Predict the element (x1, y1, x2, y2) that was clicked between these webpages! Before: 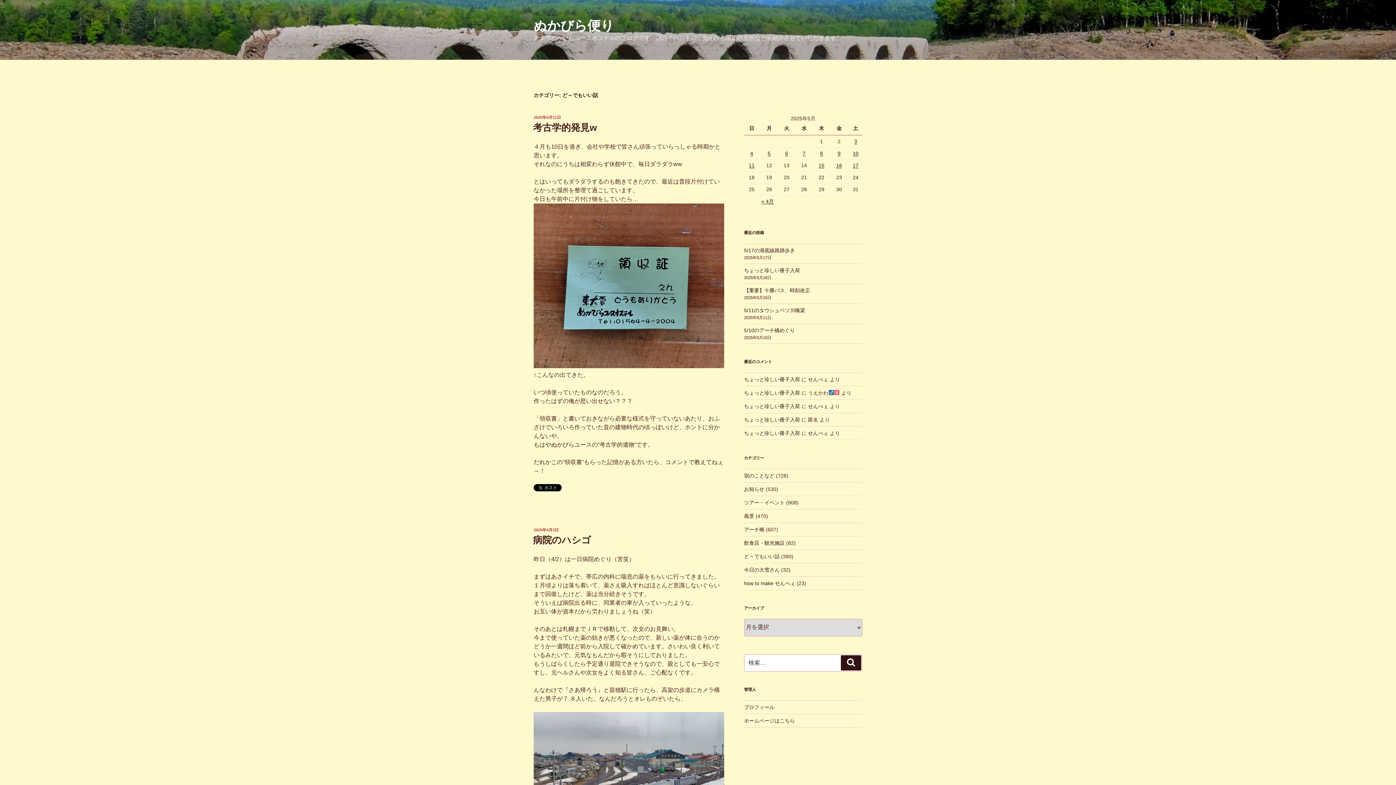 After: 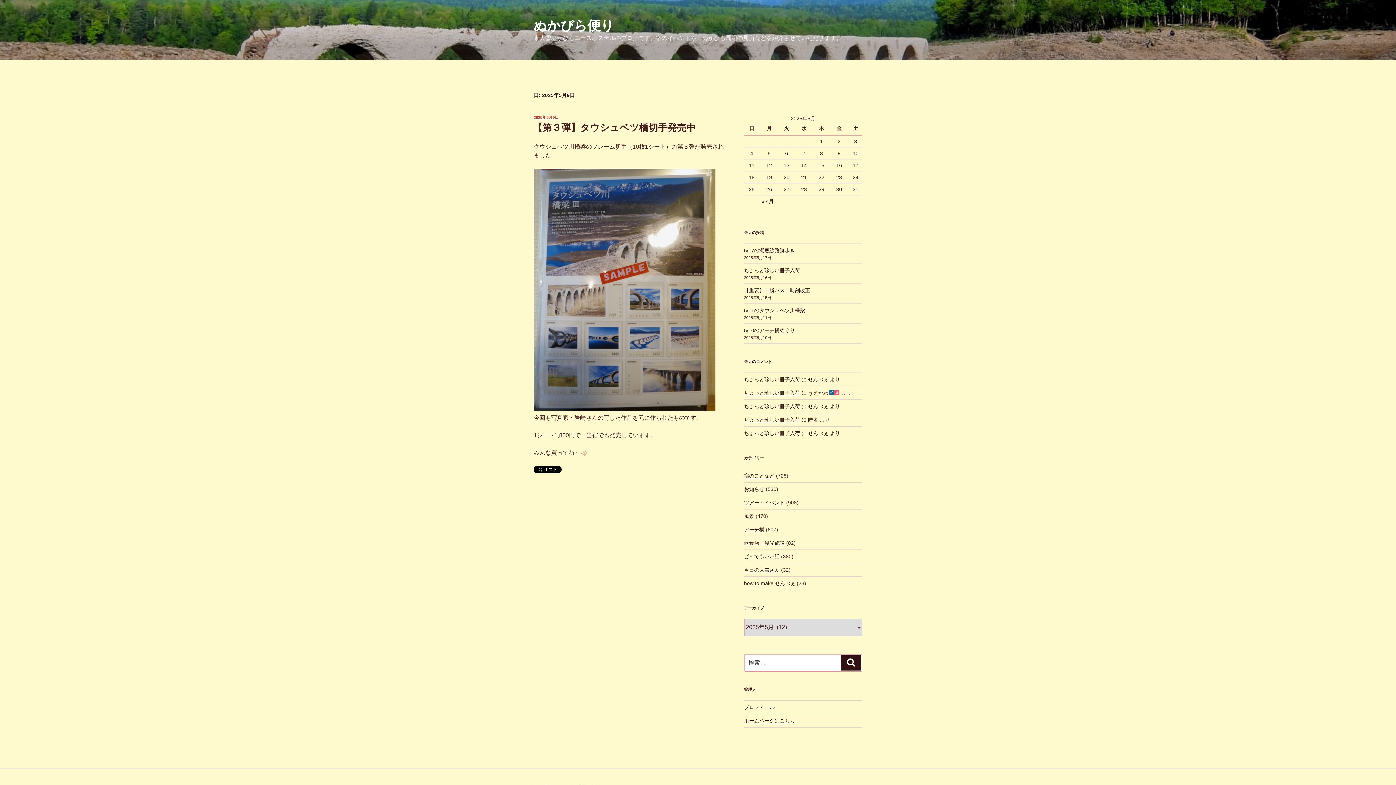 Action: label: 2025年5月9日 に投稿を公開 bbox: (837, 150, 840, 156)